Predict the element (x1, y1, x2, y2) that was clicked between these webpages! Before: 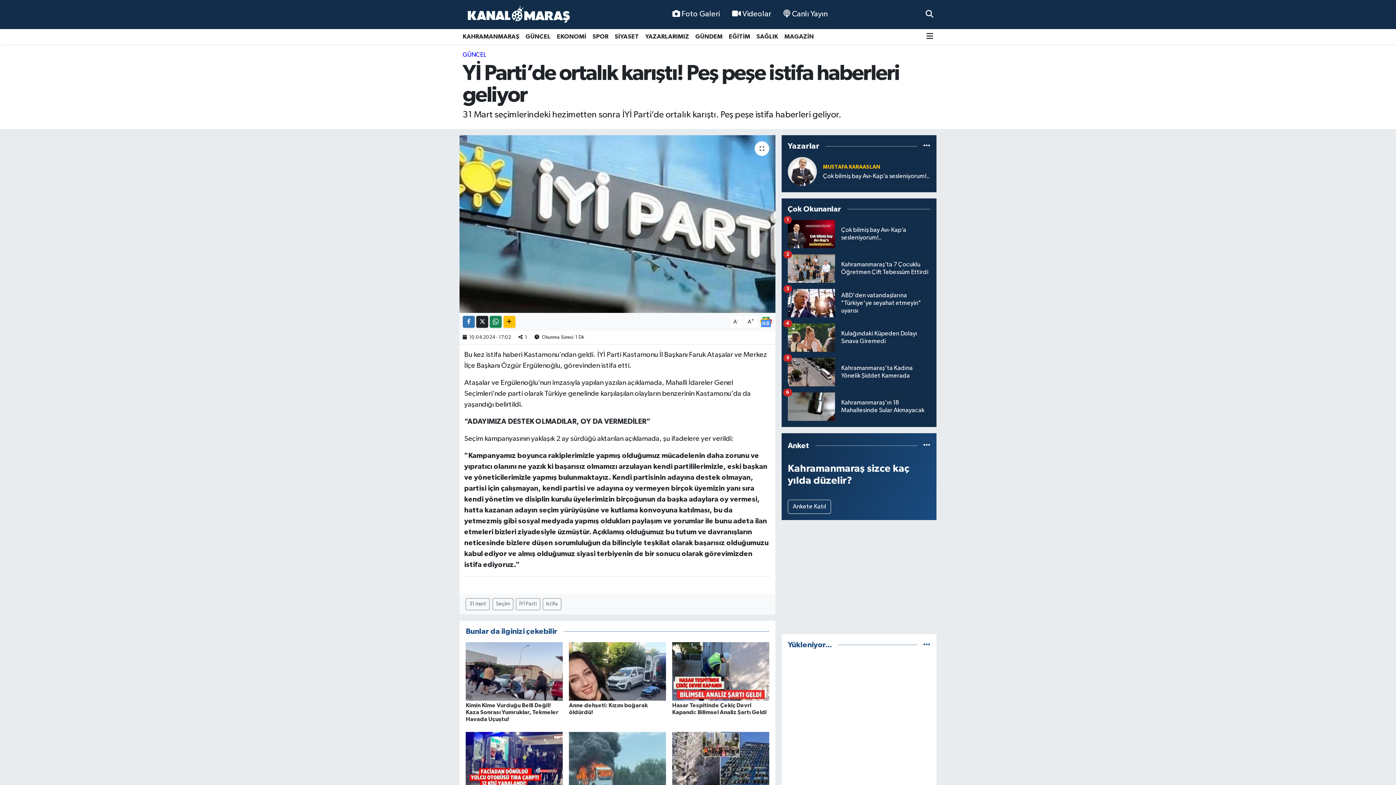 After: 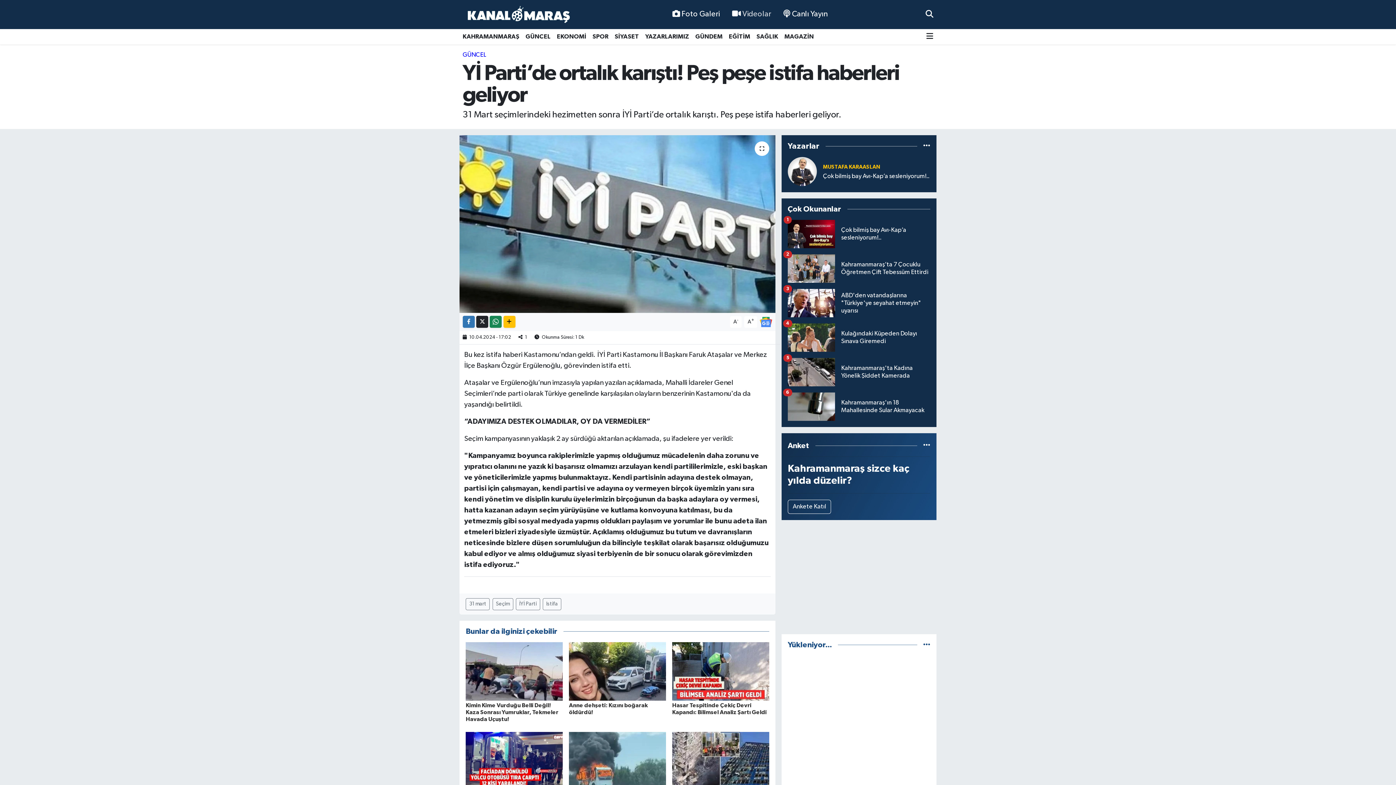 Action: bbox: (726, 5, 777, 23) label: Videolar